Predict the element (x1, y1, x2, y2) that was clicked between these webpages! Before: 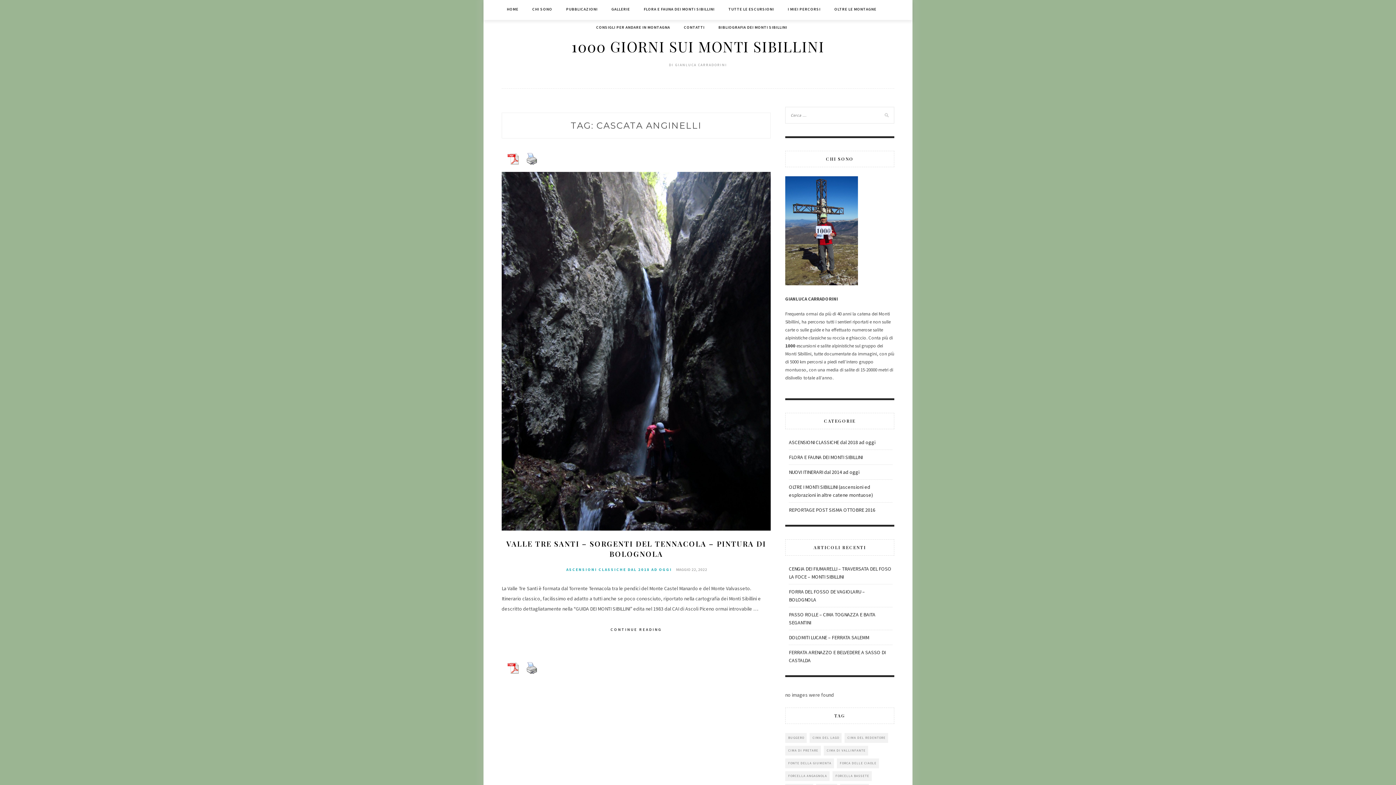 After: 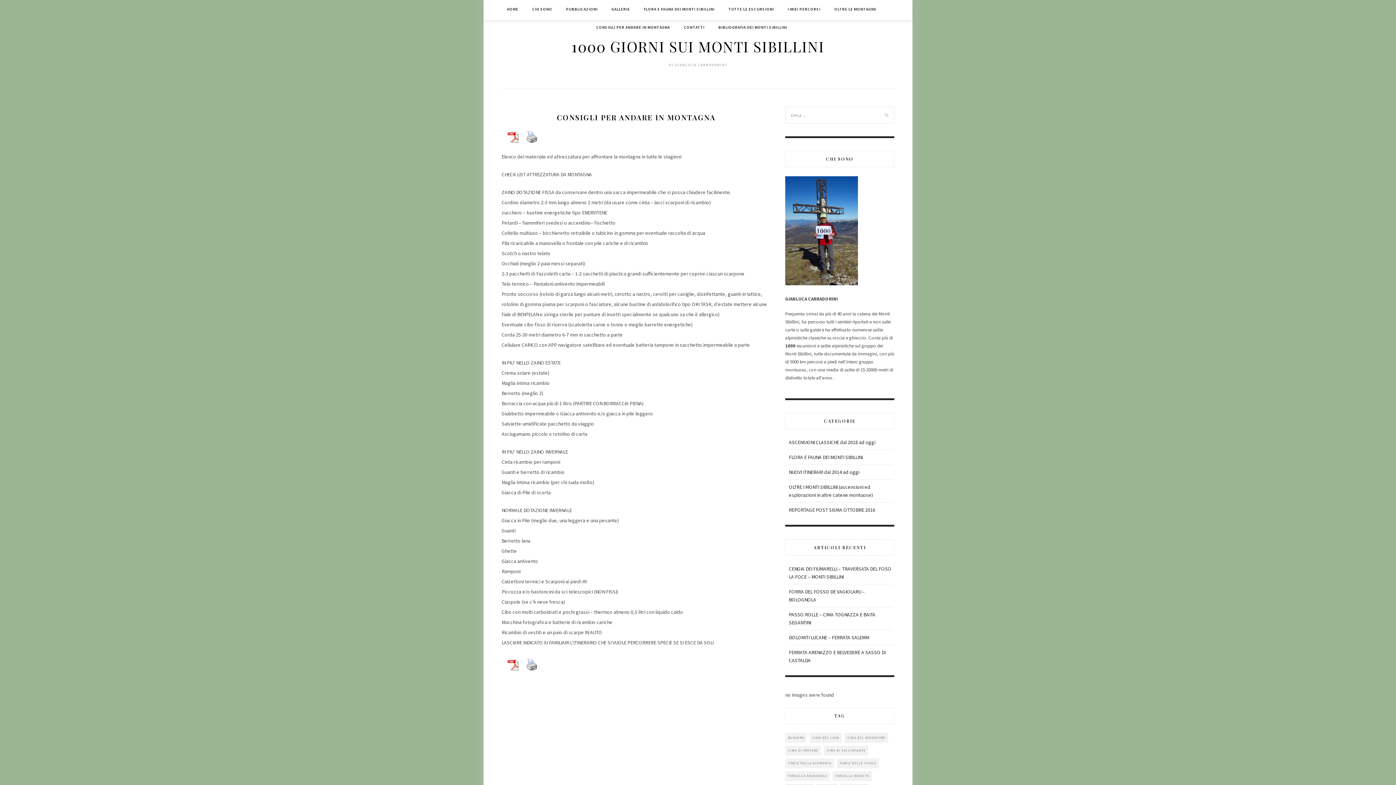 Action: label: CONSIGLI PER ANDARE IN MONTAGNA bbox: (596, 18, 670, 36)